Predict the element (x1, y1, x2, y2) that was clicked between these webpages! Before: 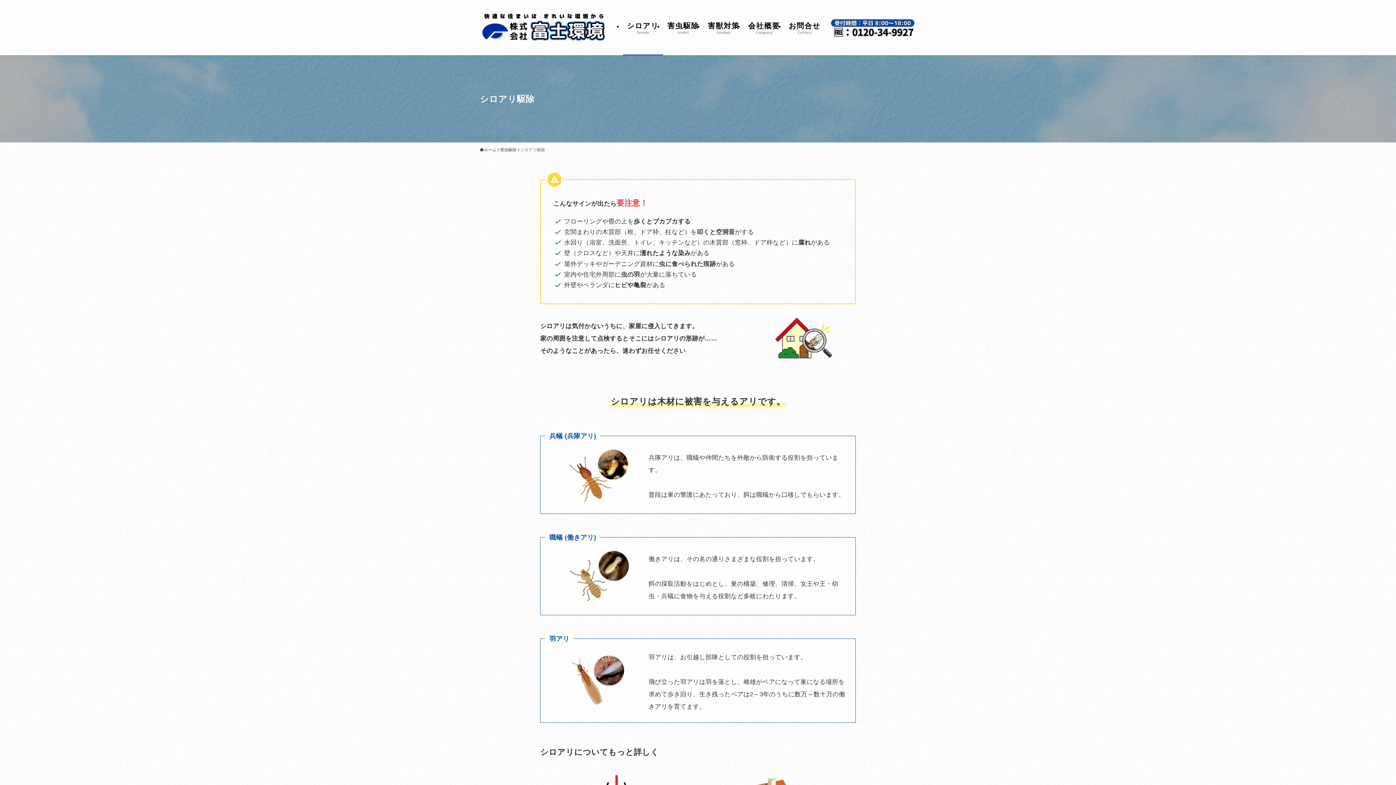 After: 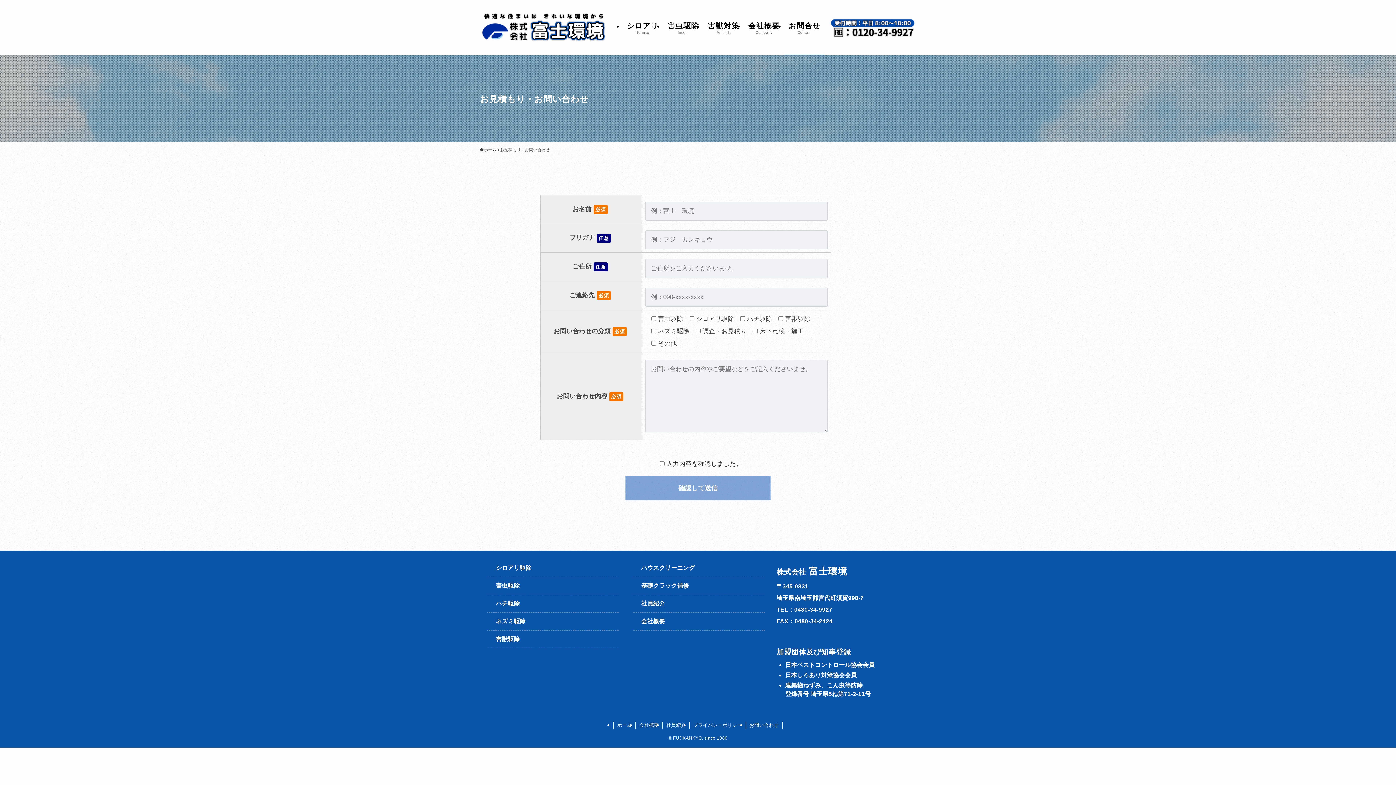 Action: label: お問合せ
Contact bbox: (784, 0, 824, 55)